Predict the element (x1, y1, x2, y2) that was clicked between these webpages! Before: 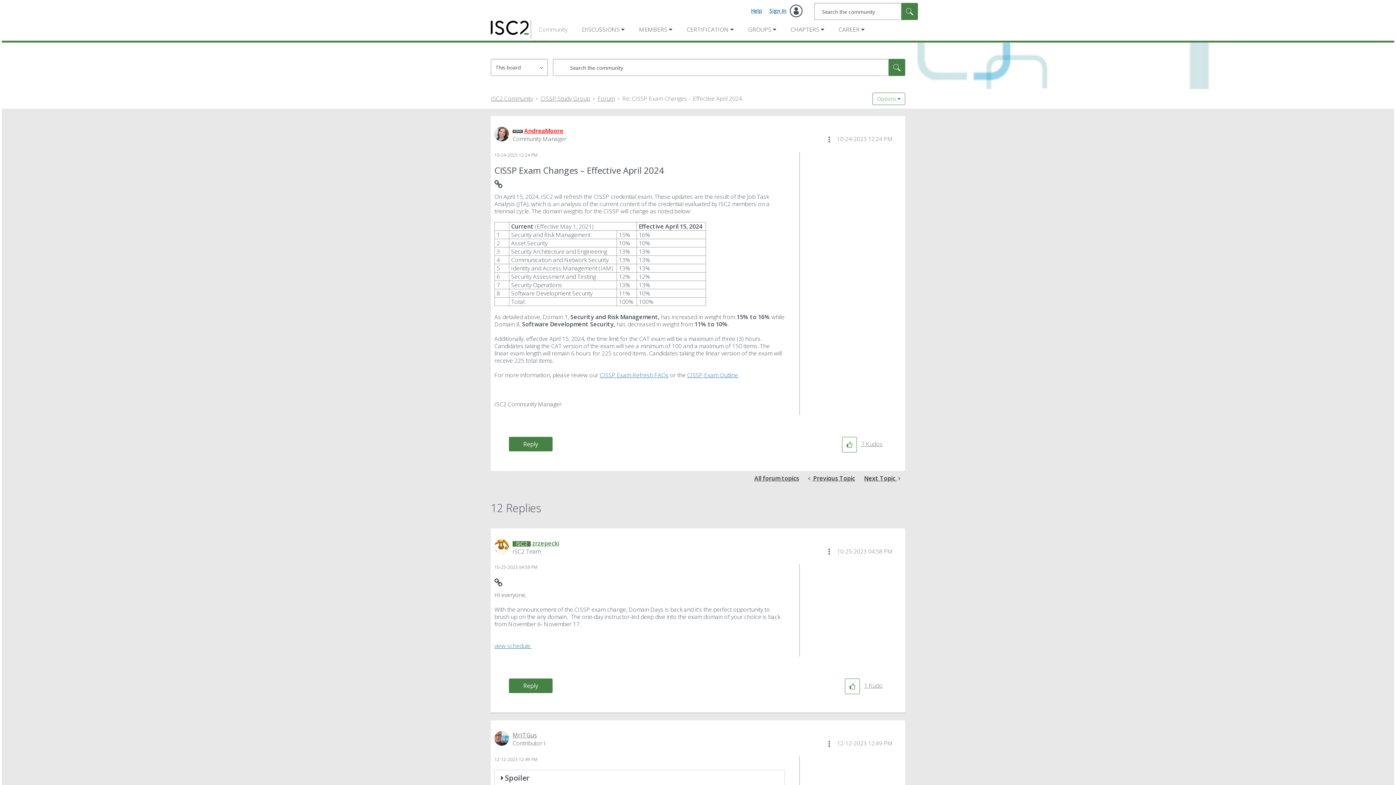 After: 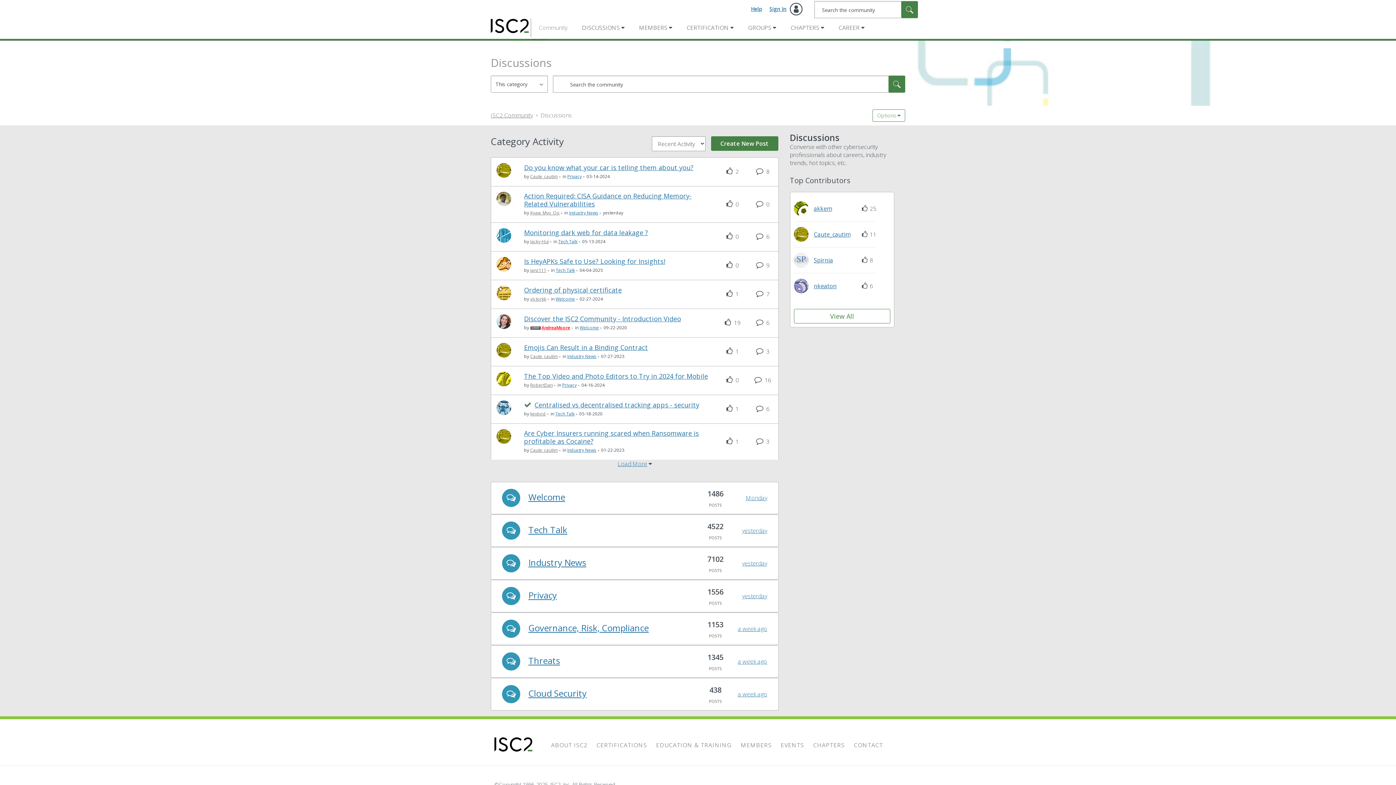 Action: label: DISCUSSIONS bbox: (579, 22, 626, 36)